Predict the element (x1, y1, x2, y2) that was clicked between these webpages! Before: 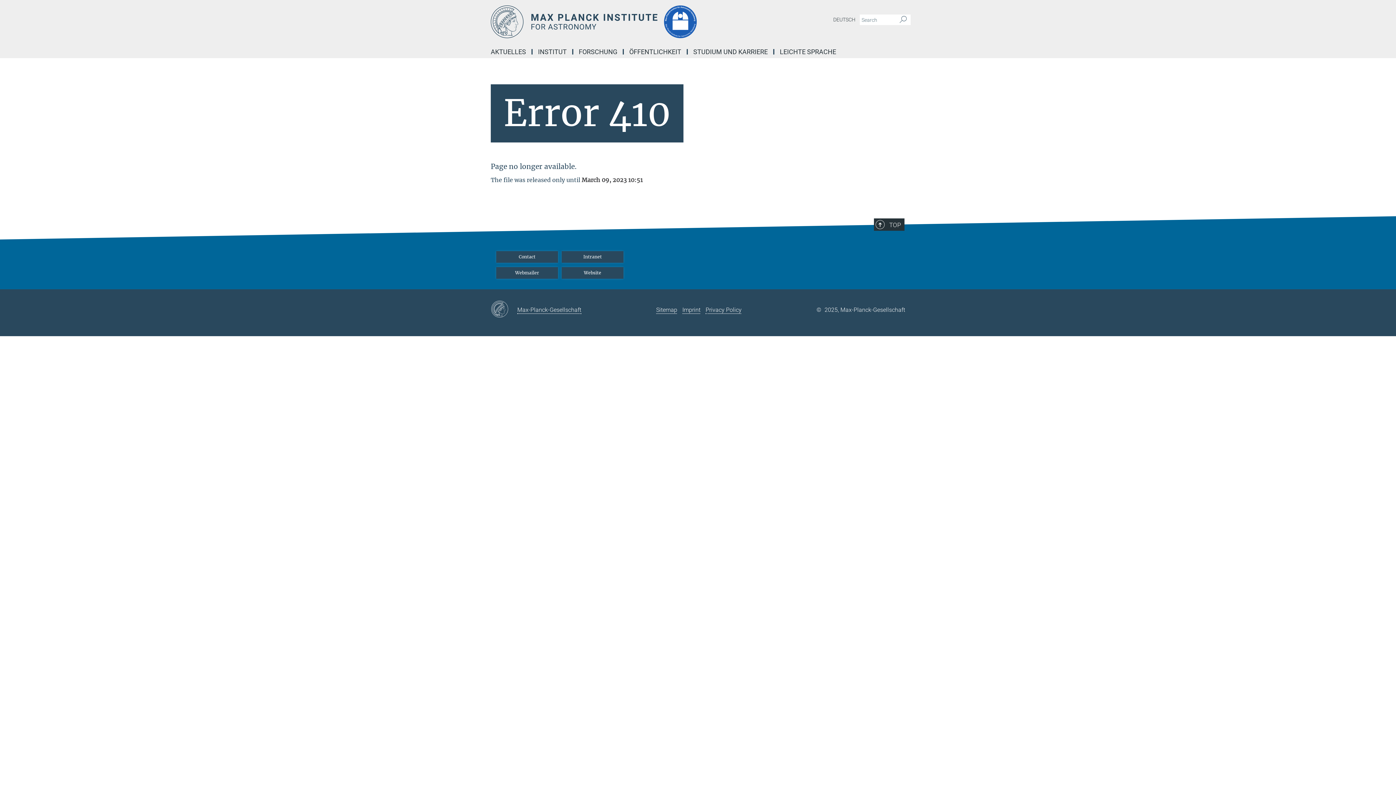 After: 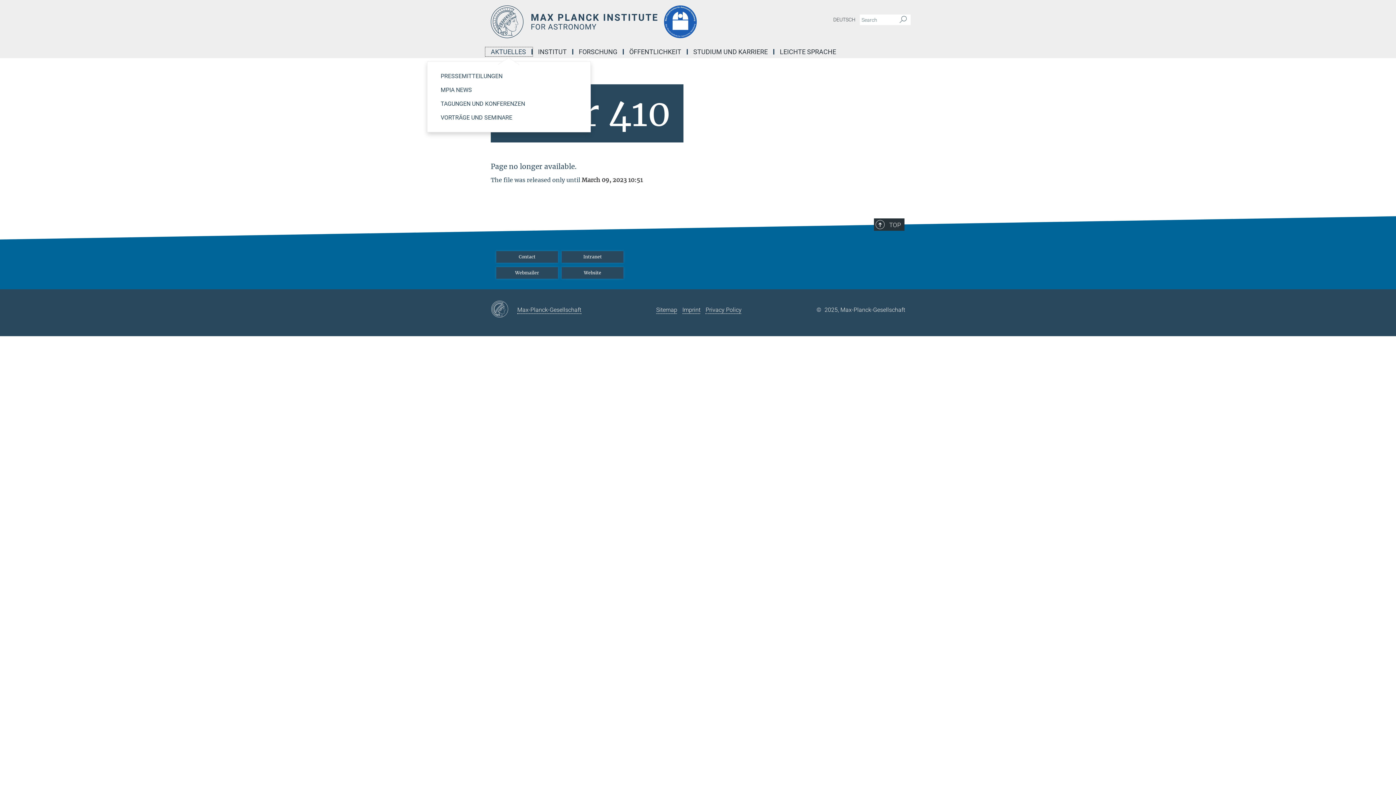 Action: bbox: (485, 49, 532, 54) label: AKTUELLES